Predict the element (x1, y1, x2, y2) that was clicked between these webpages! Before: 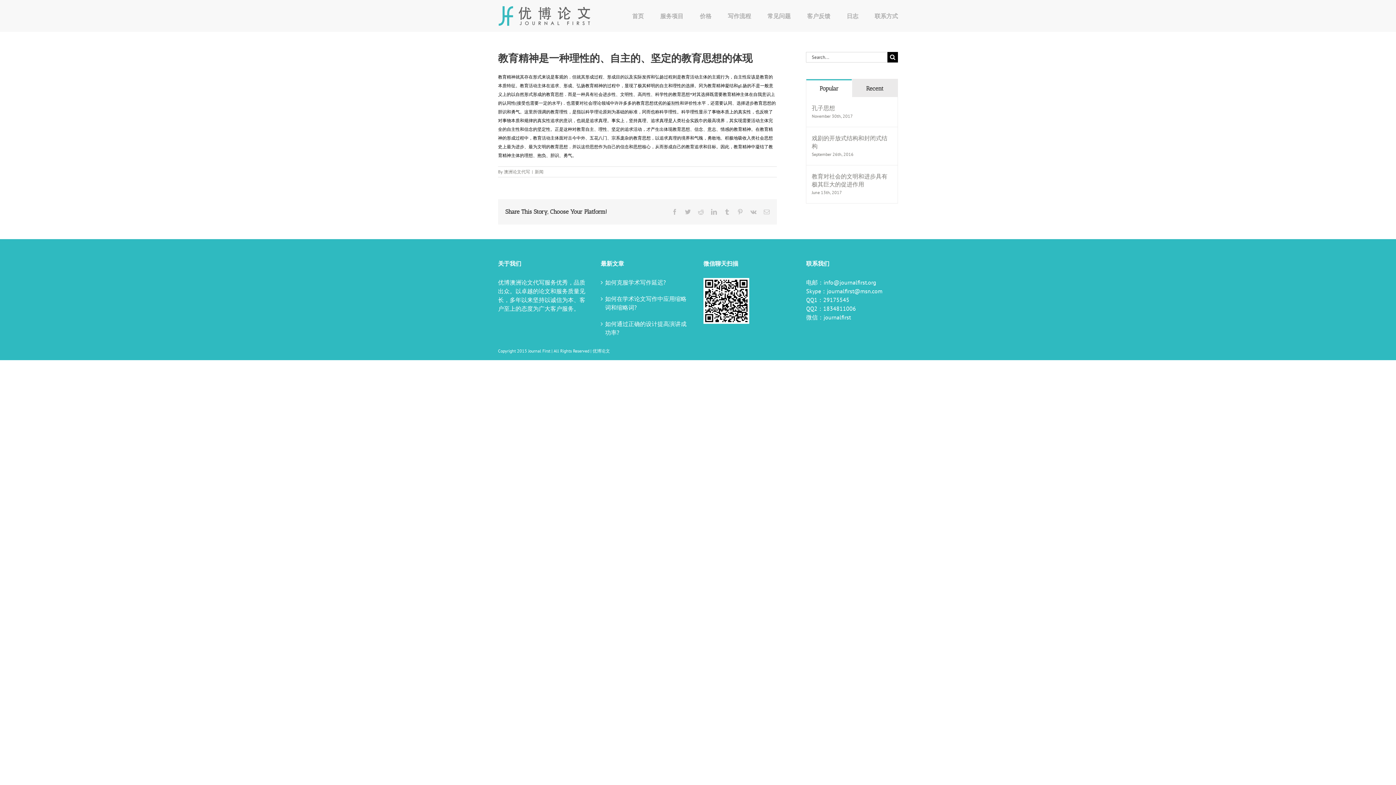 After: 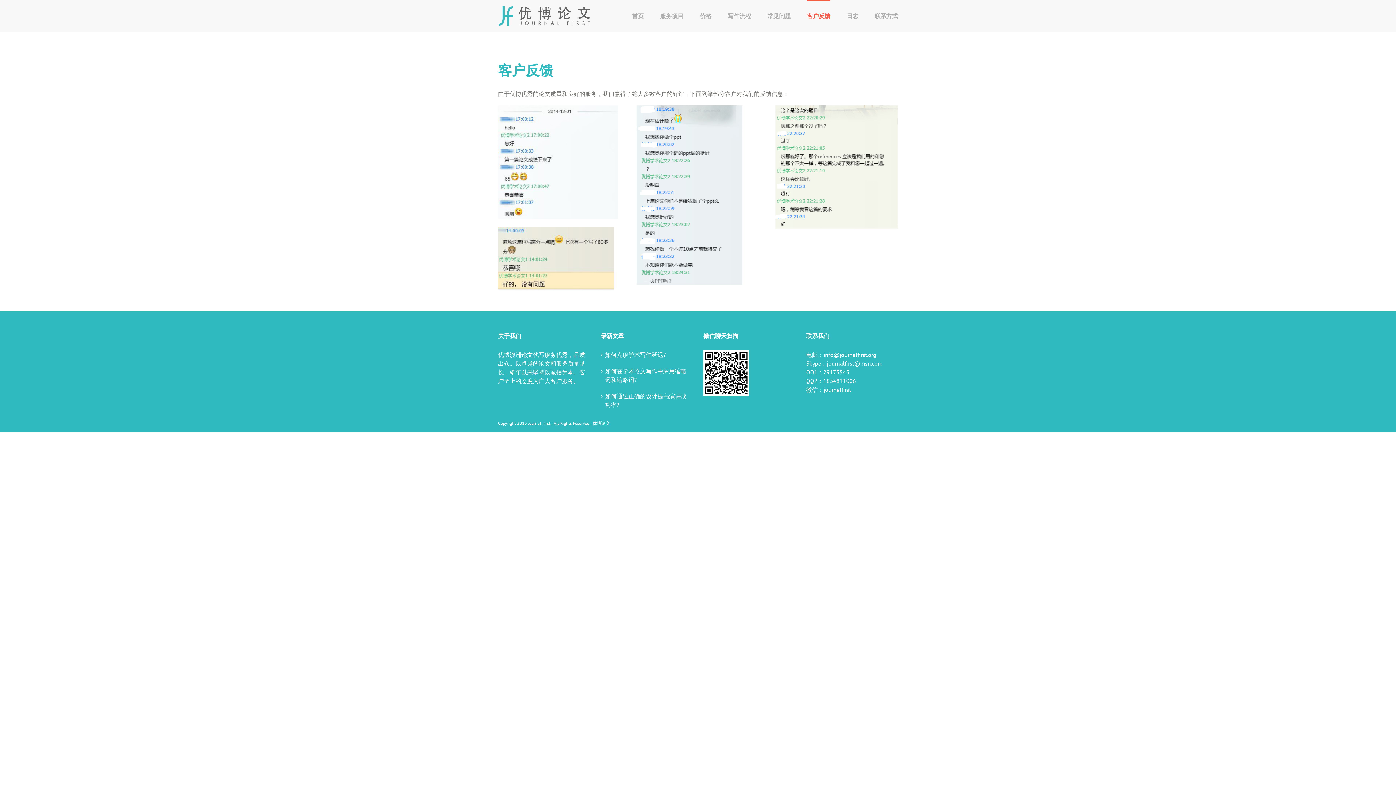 Action: bbox: (807, 0, 830, 31) label: 客户反馈